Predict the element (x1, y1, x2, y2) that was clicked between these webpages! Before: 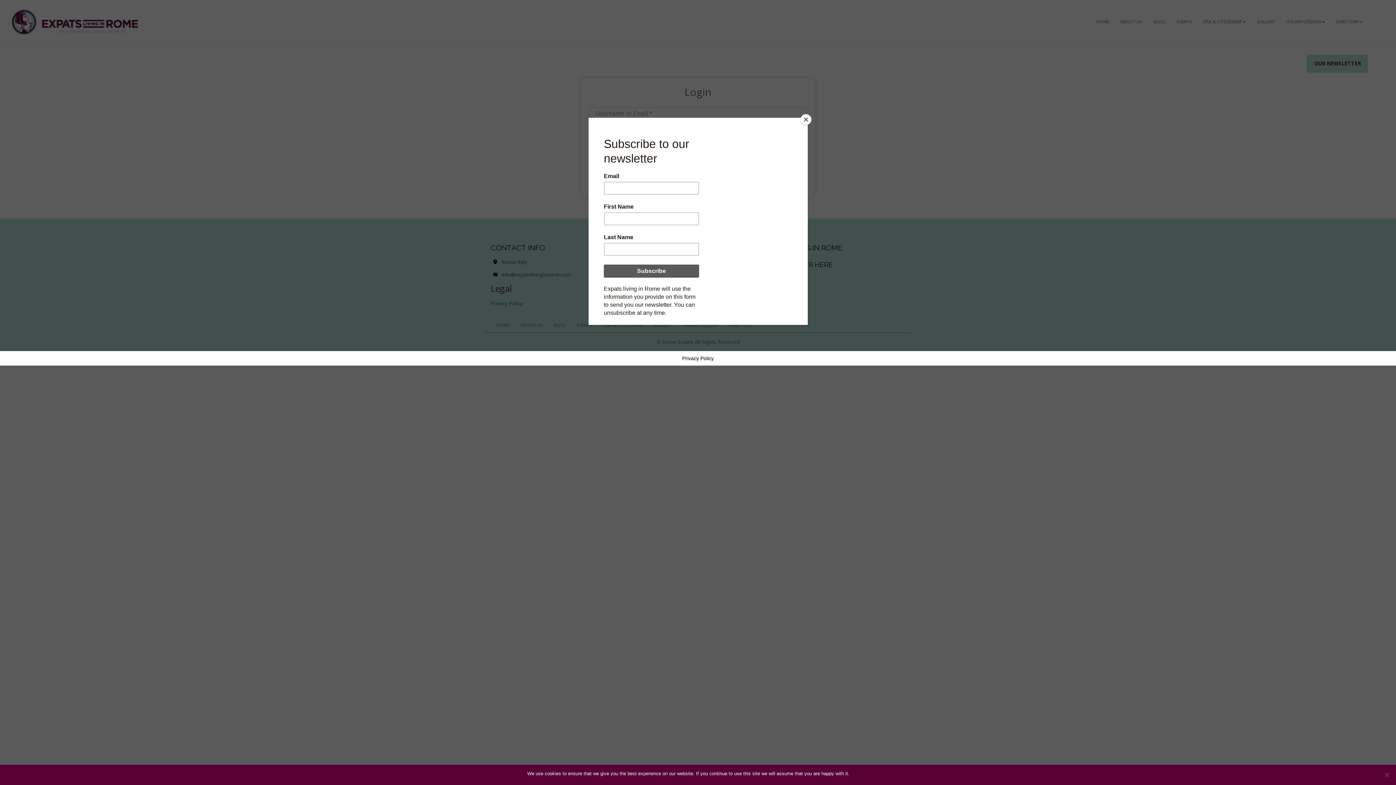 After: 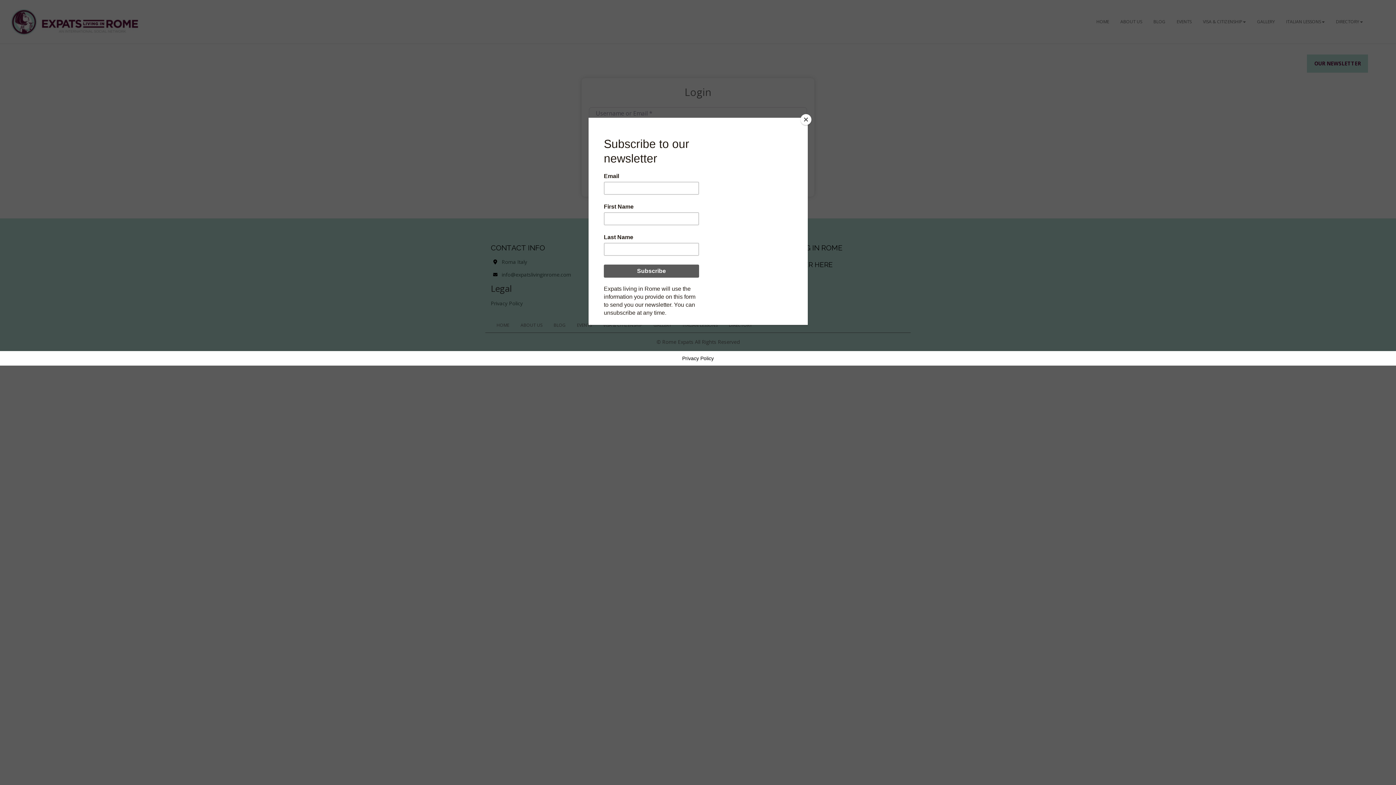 Action: bbox: (853, 770, 859, 777) label: Ok